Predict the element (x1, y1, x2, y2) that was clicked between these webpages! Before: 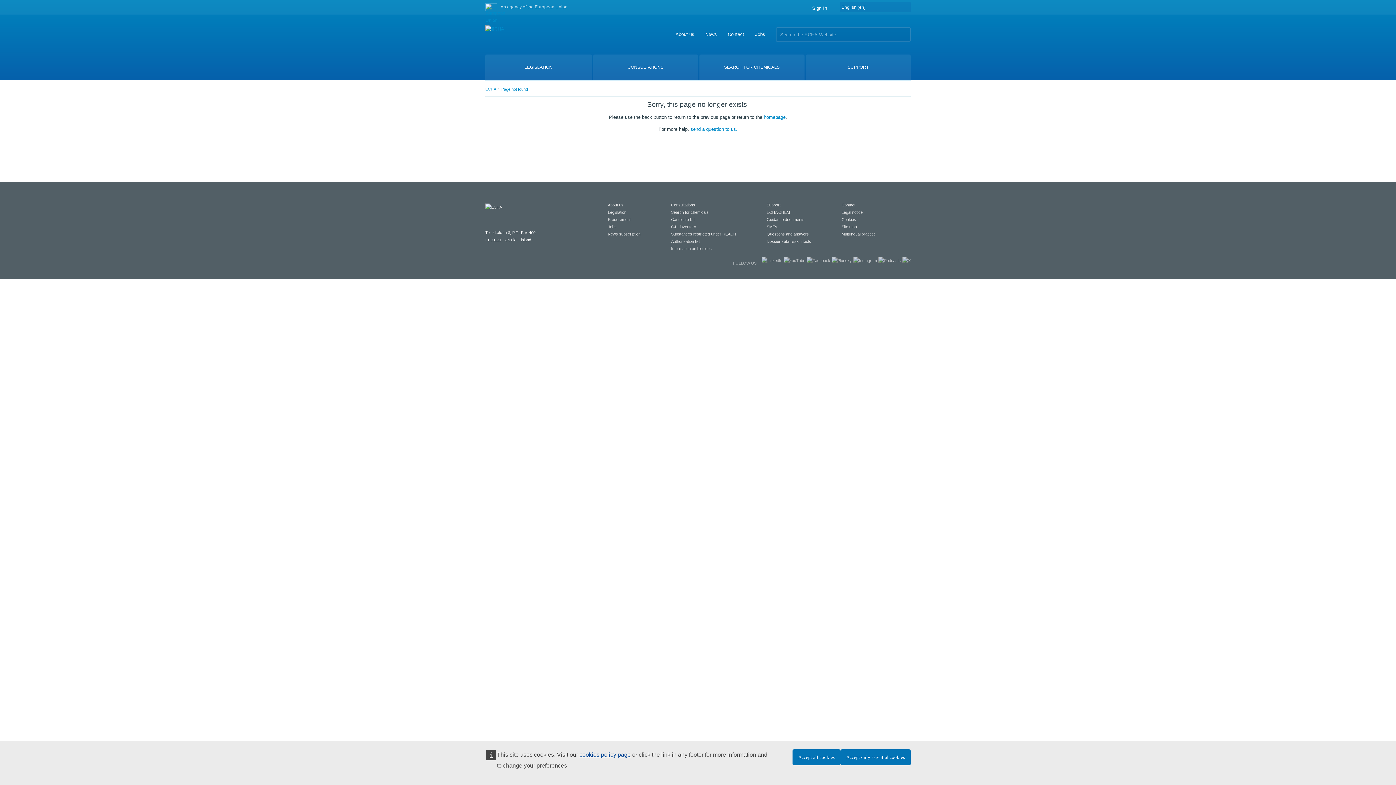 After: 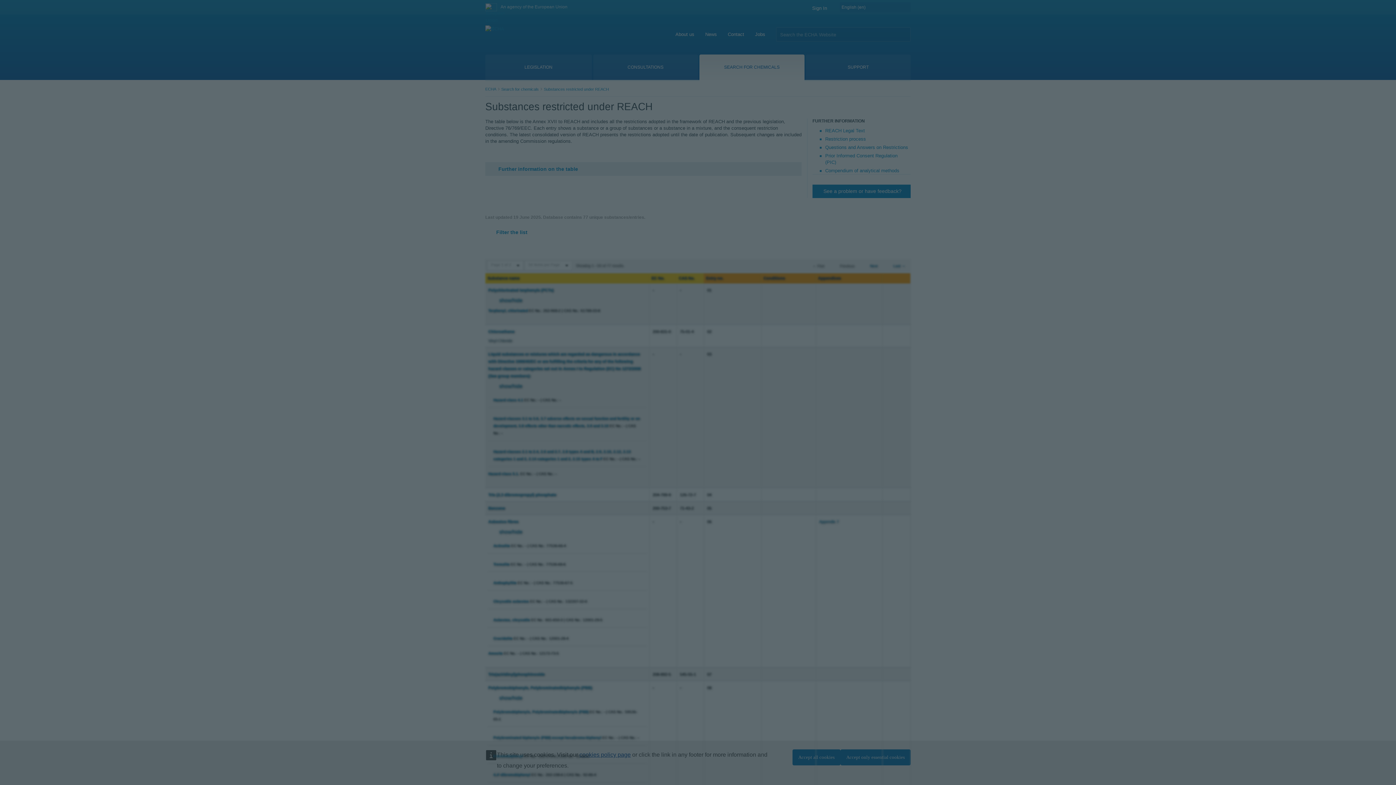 Action: label: Substances restricted under REACH bbox: (671, 232, 736, 236)